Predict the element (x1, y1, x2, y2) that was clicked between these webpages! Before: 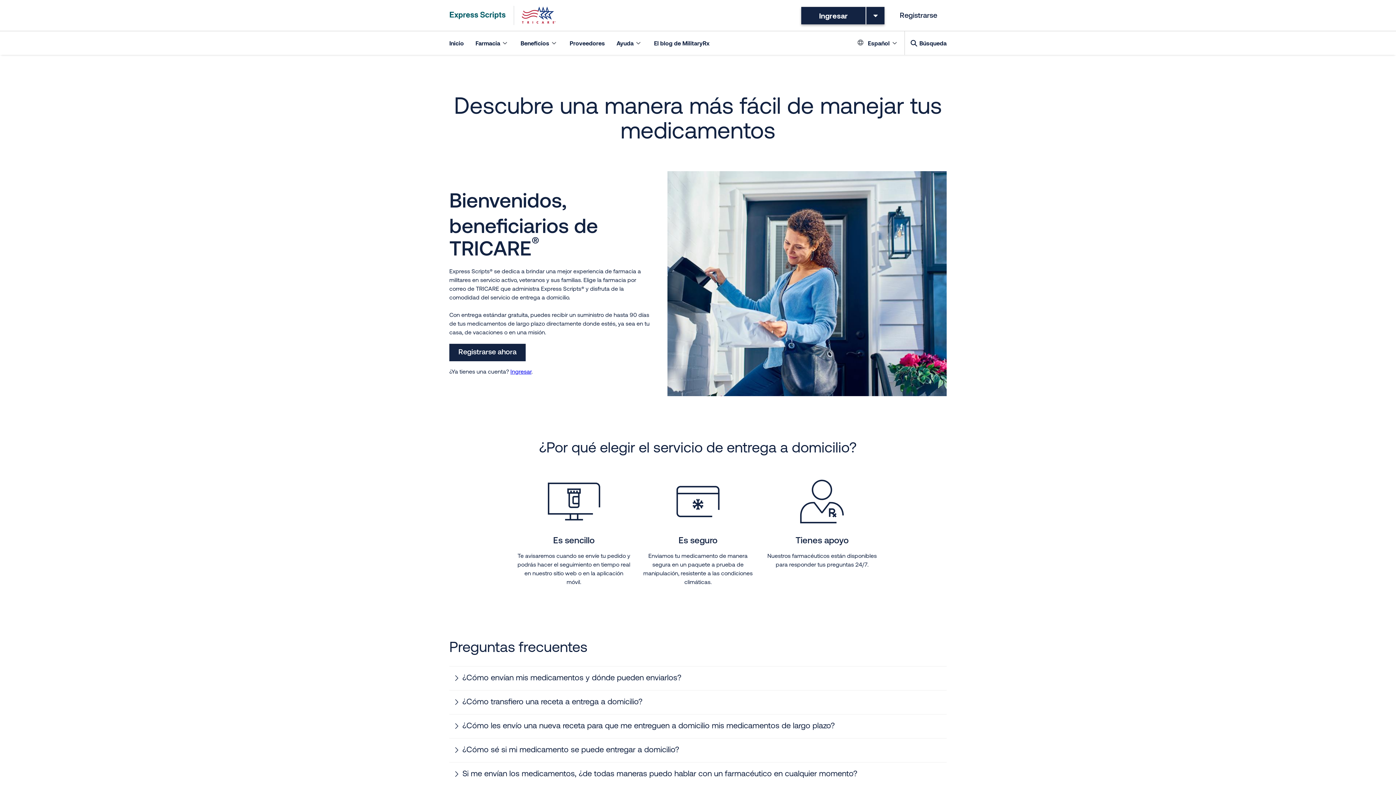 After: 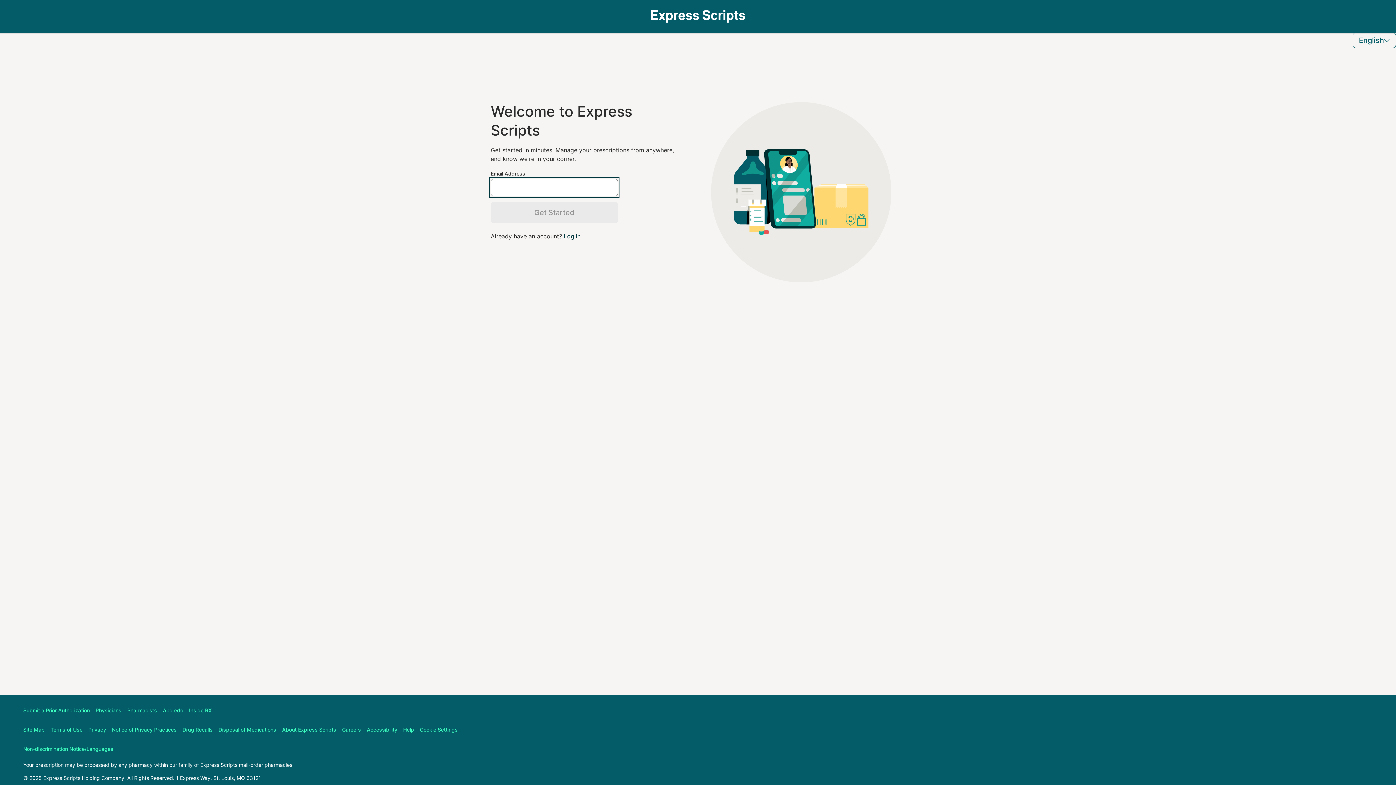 Action: bbox: (890, 6, 946, 24) label: Registrarse